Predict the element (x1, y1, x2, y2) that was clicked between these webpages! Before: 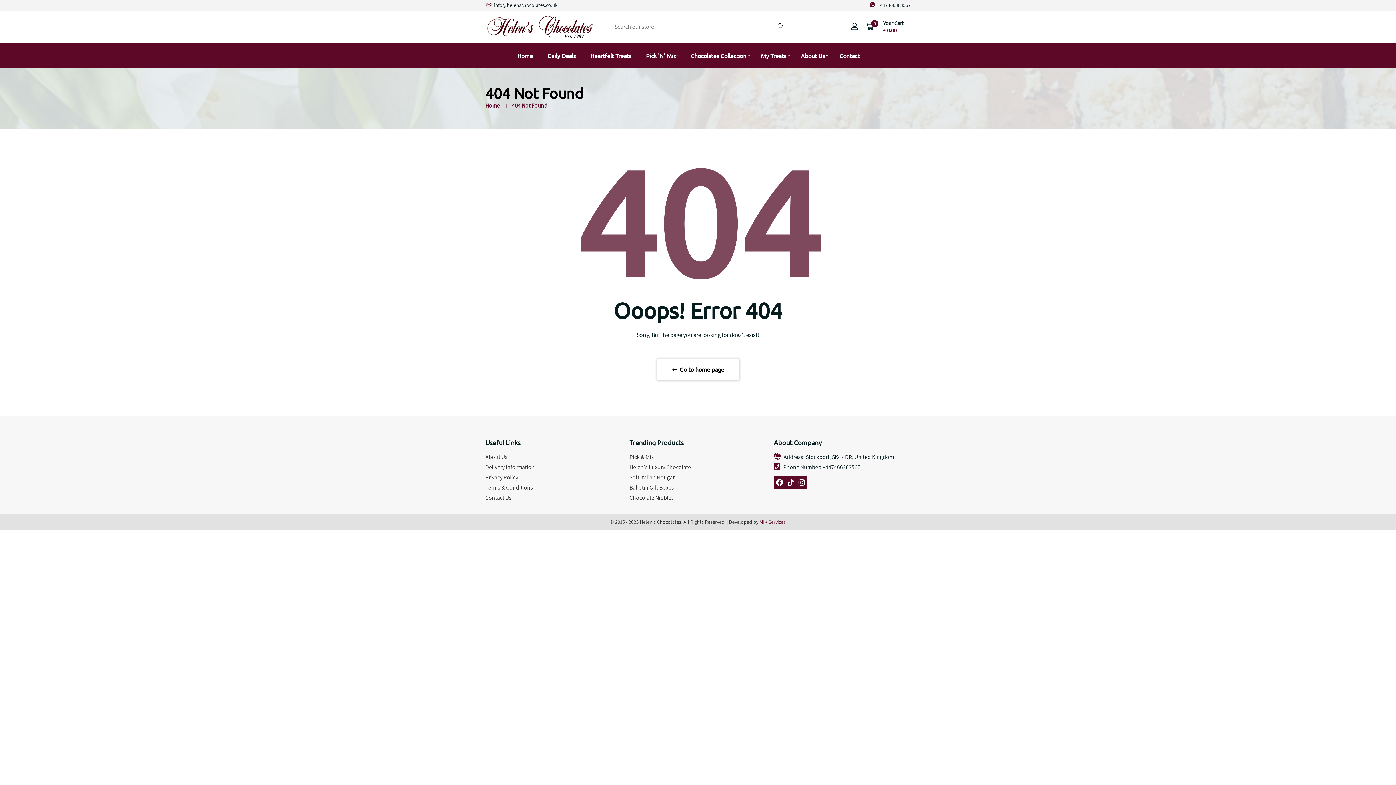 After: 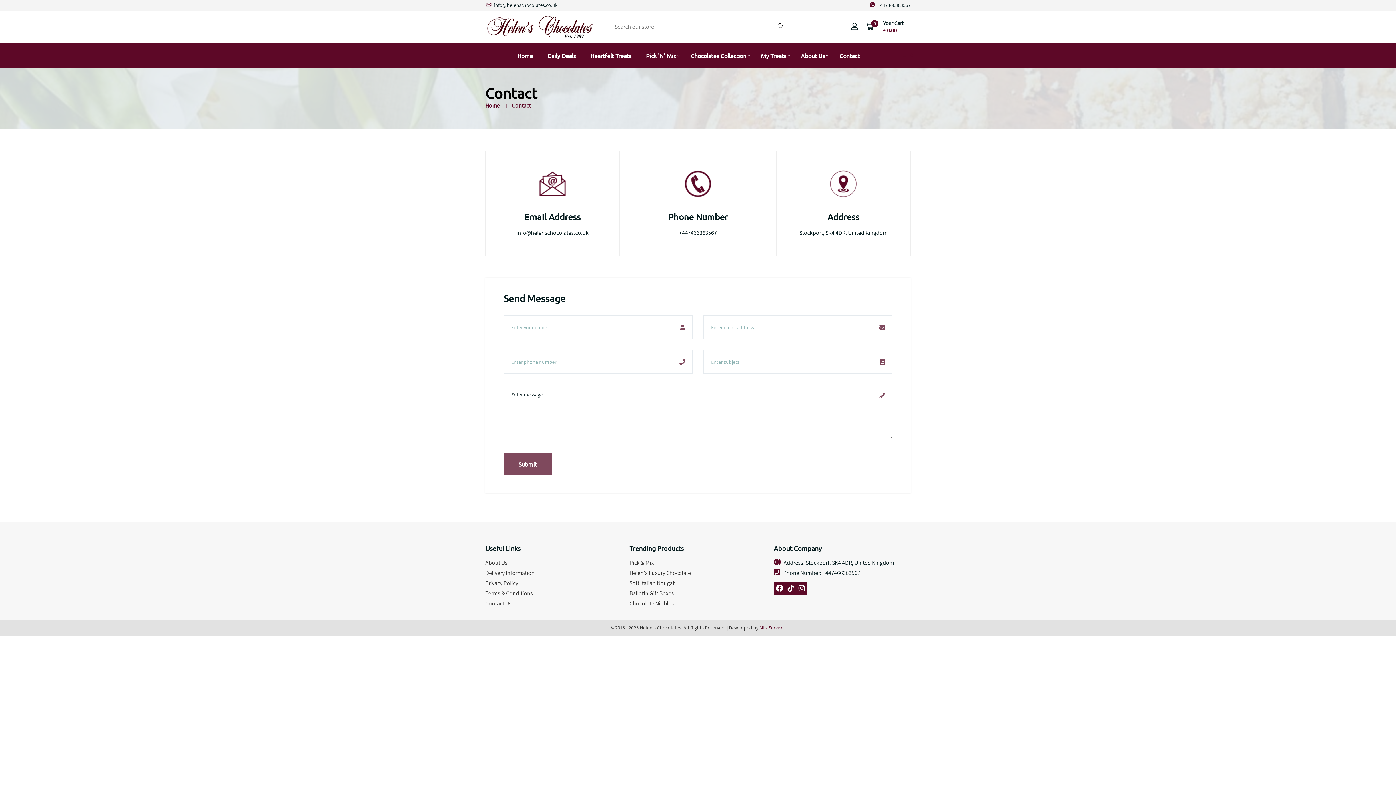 Action: label: Contact bbox: (836, 43, 863, 67)